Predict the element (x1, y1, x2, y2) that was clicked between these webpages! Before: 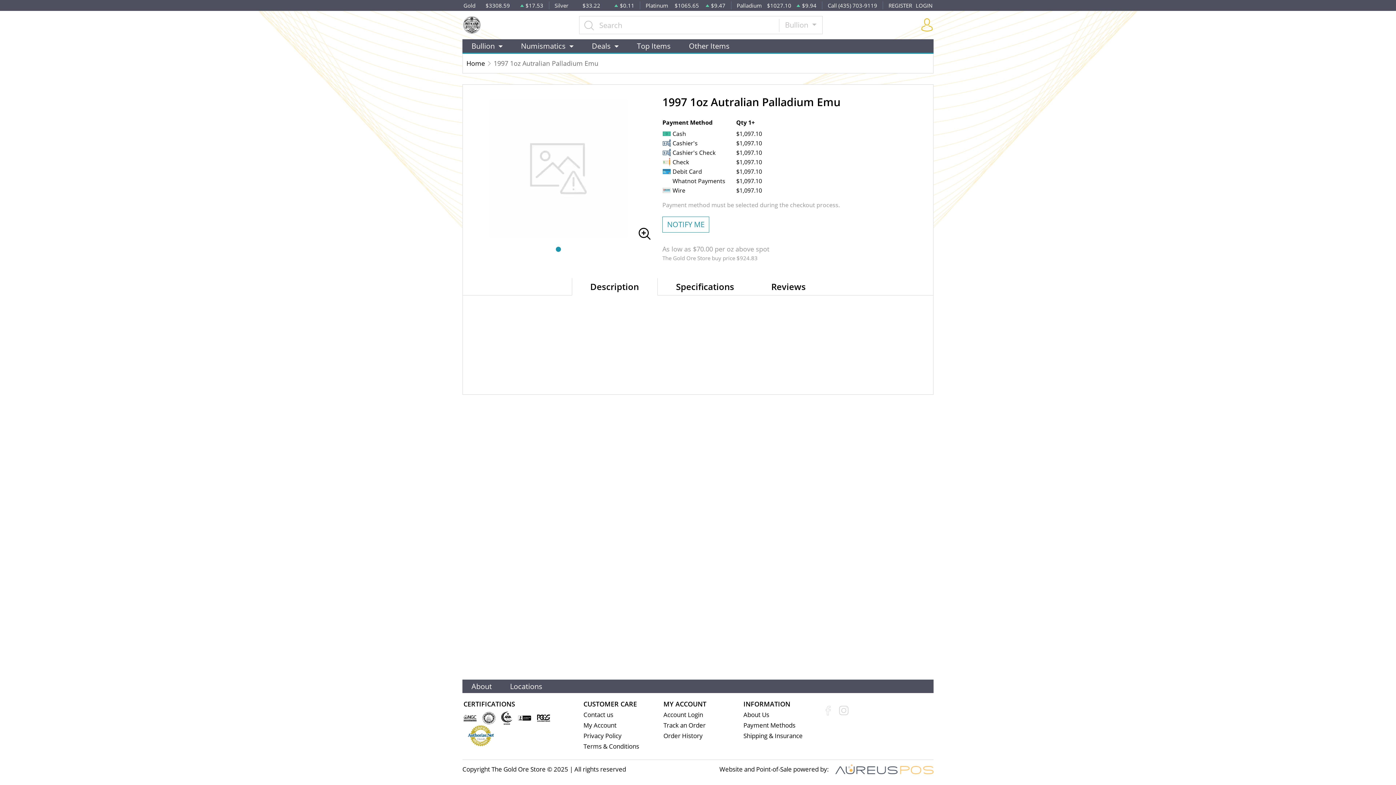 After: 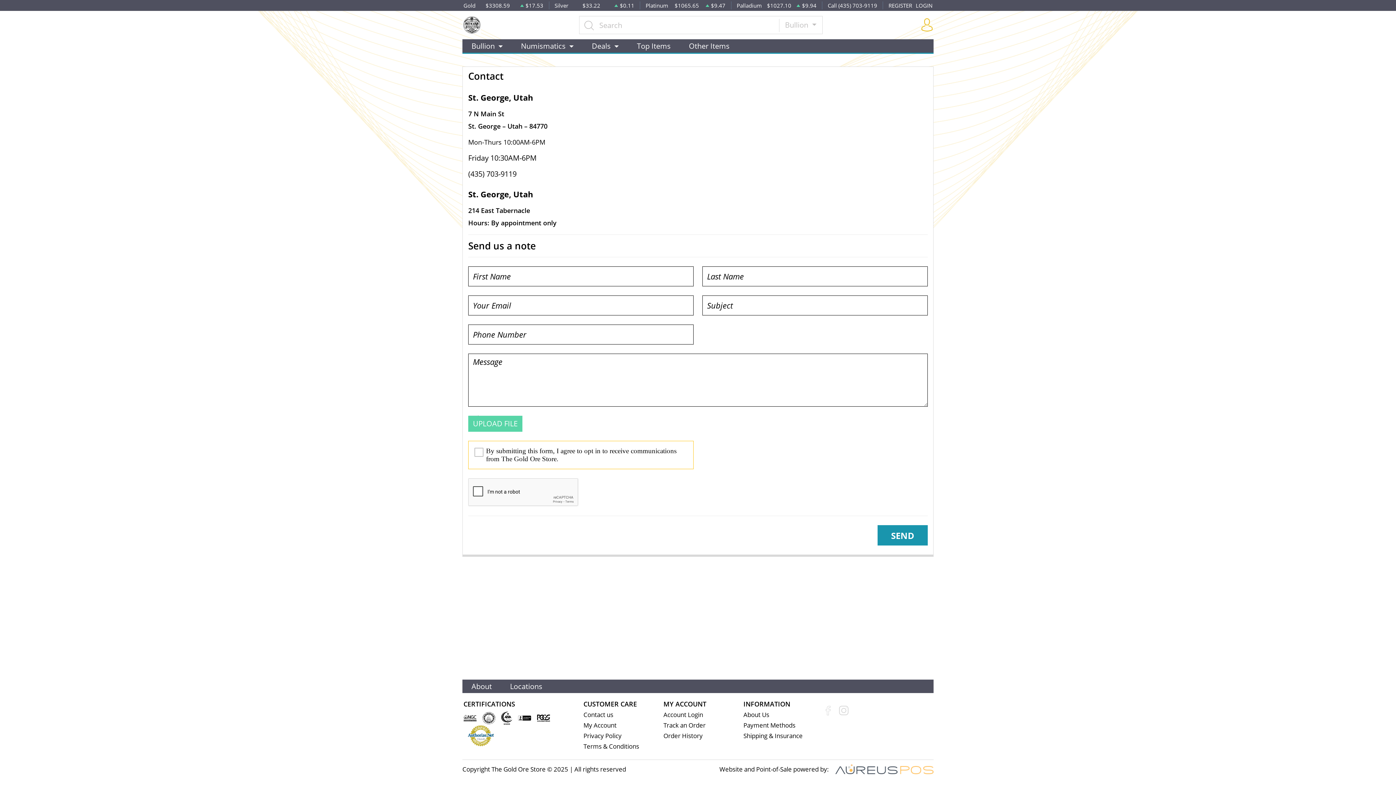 Action: bbox: (501, 679, 551, 693) label: Locations